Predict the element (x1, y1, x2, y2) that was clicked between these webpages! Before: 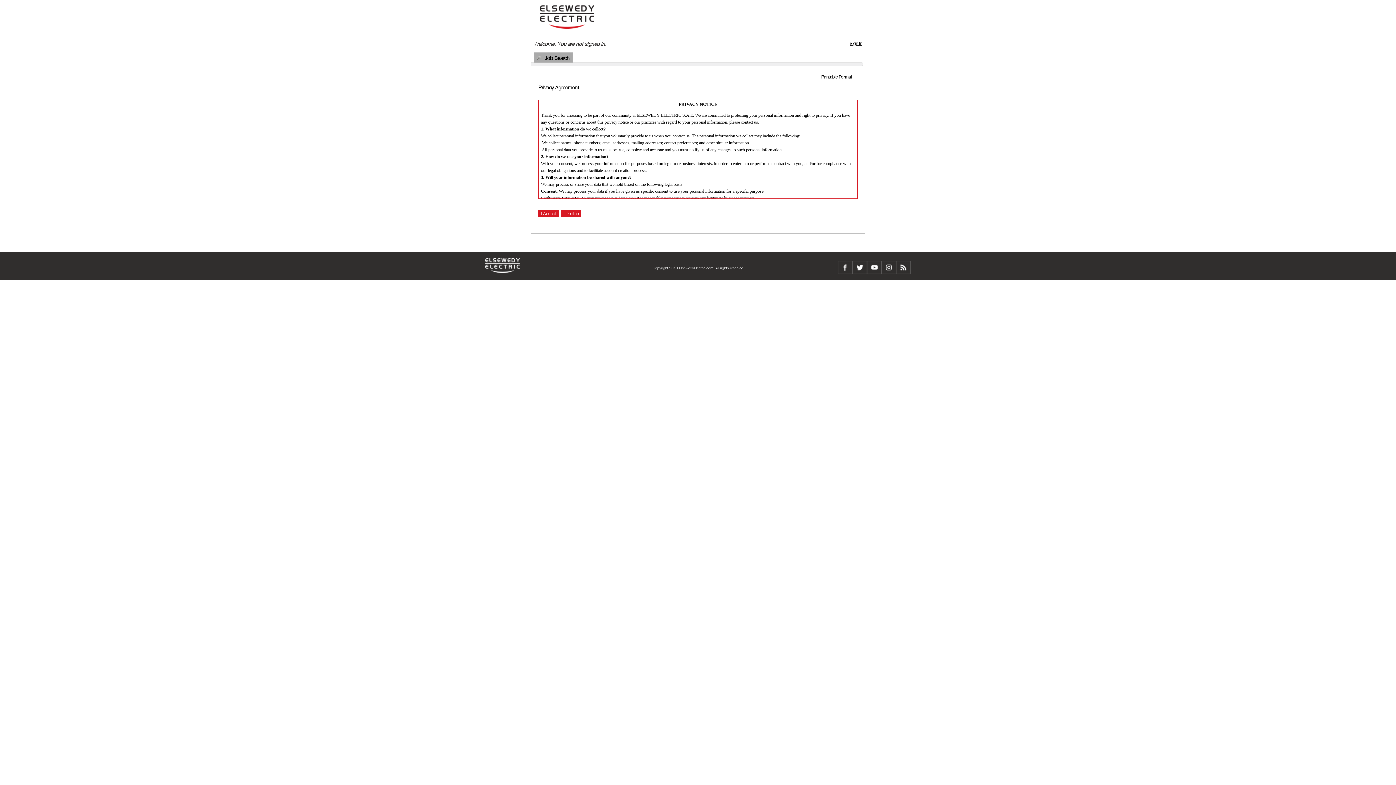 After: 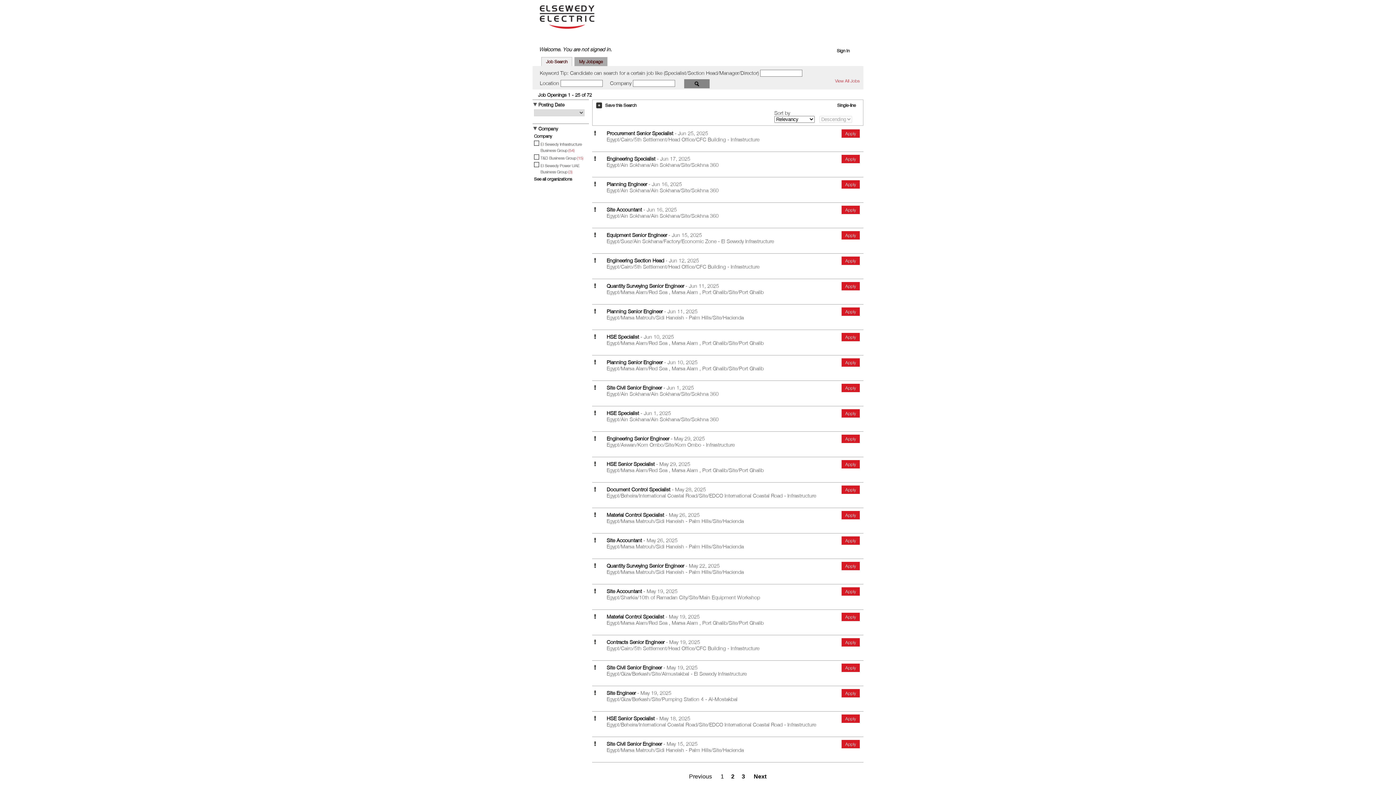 Action: label: Job Search bbox: (541, 53, 572, 62)